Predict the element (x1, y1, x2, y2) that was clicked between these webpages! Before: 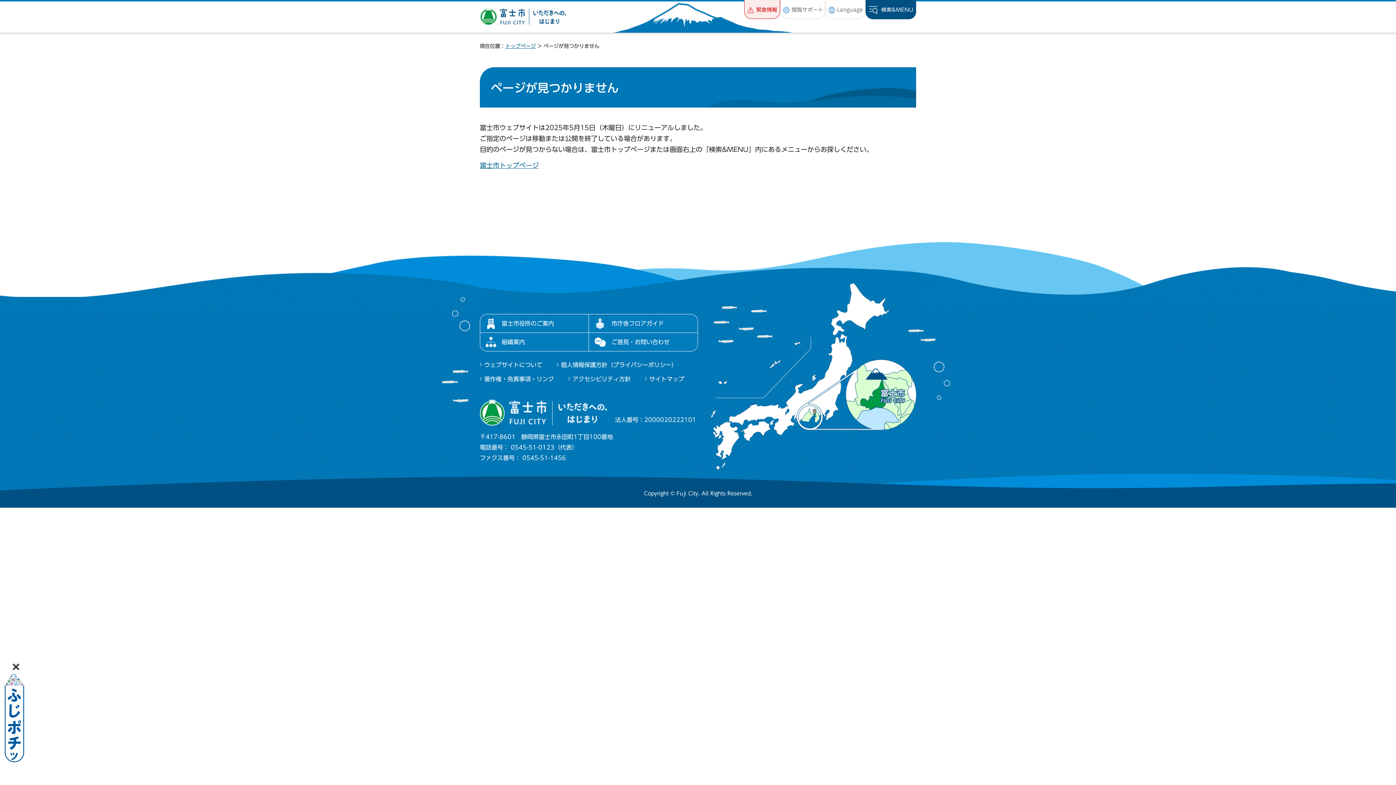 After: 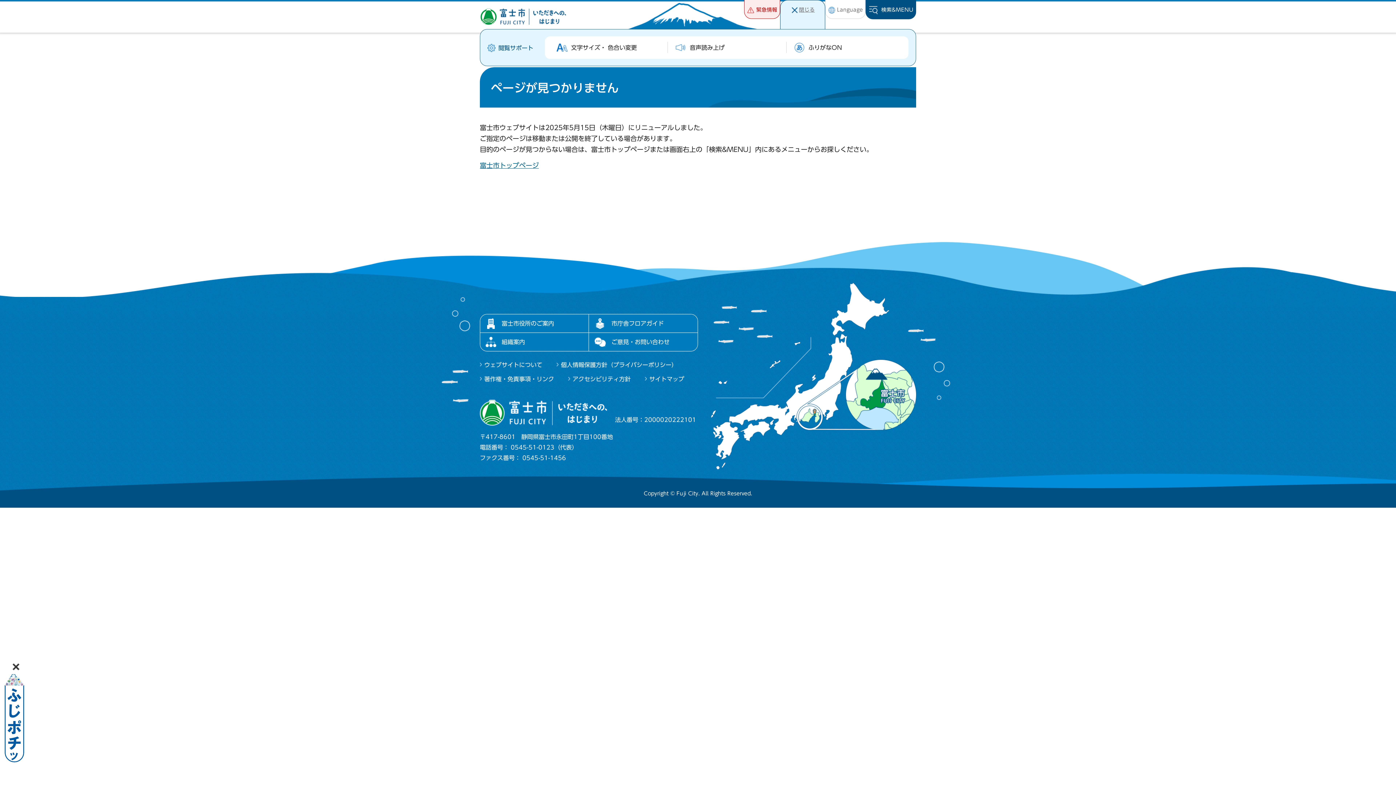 Action: bbox: (780, 0, 825, 18) label: 閲覧サポート